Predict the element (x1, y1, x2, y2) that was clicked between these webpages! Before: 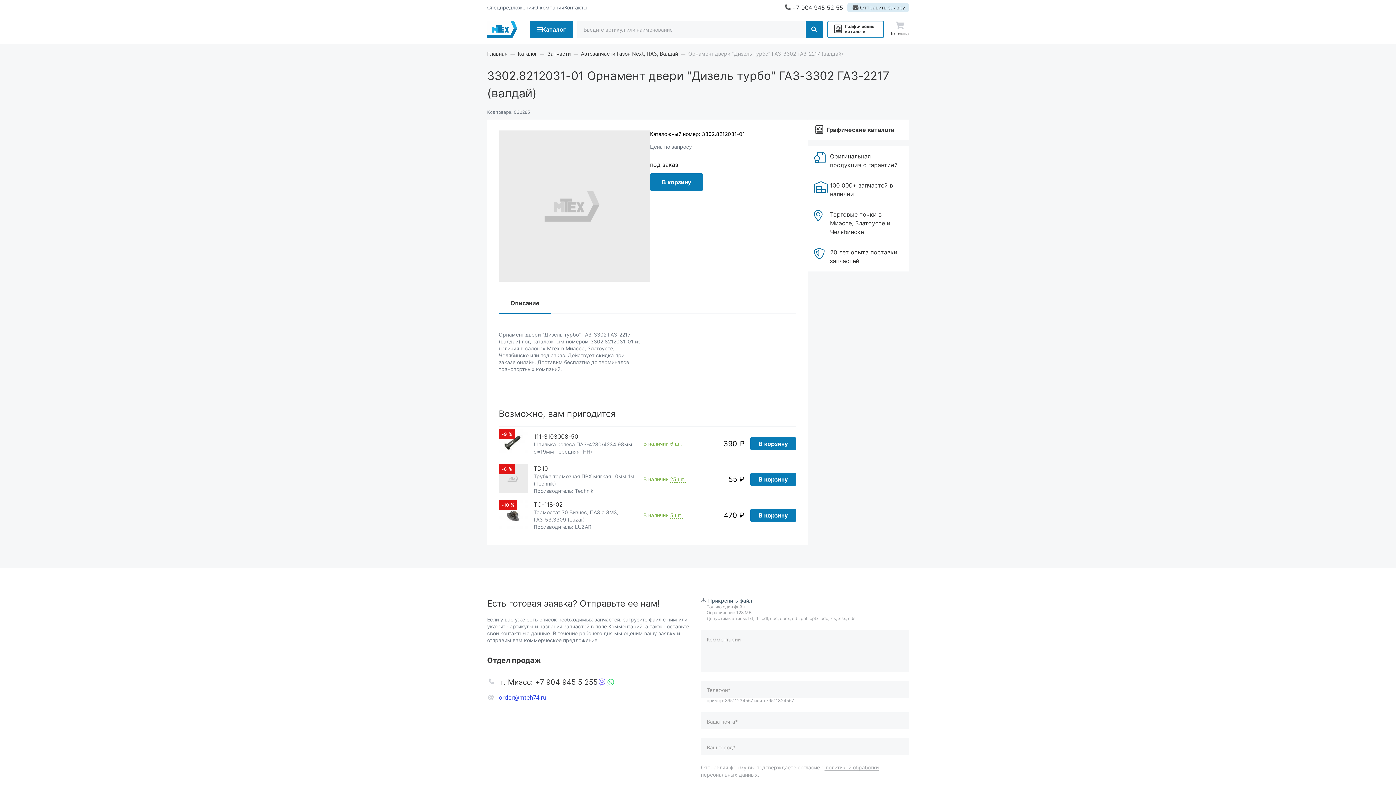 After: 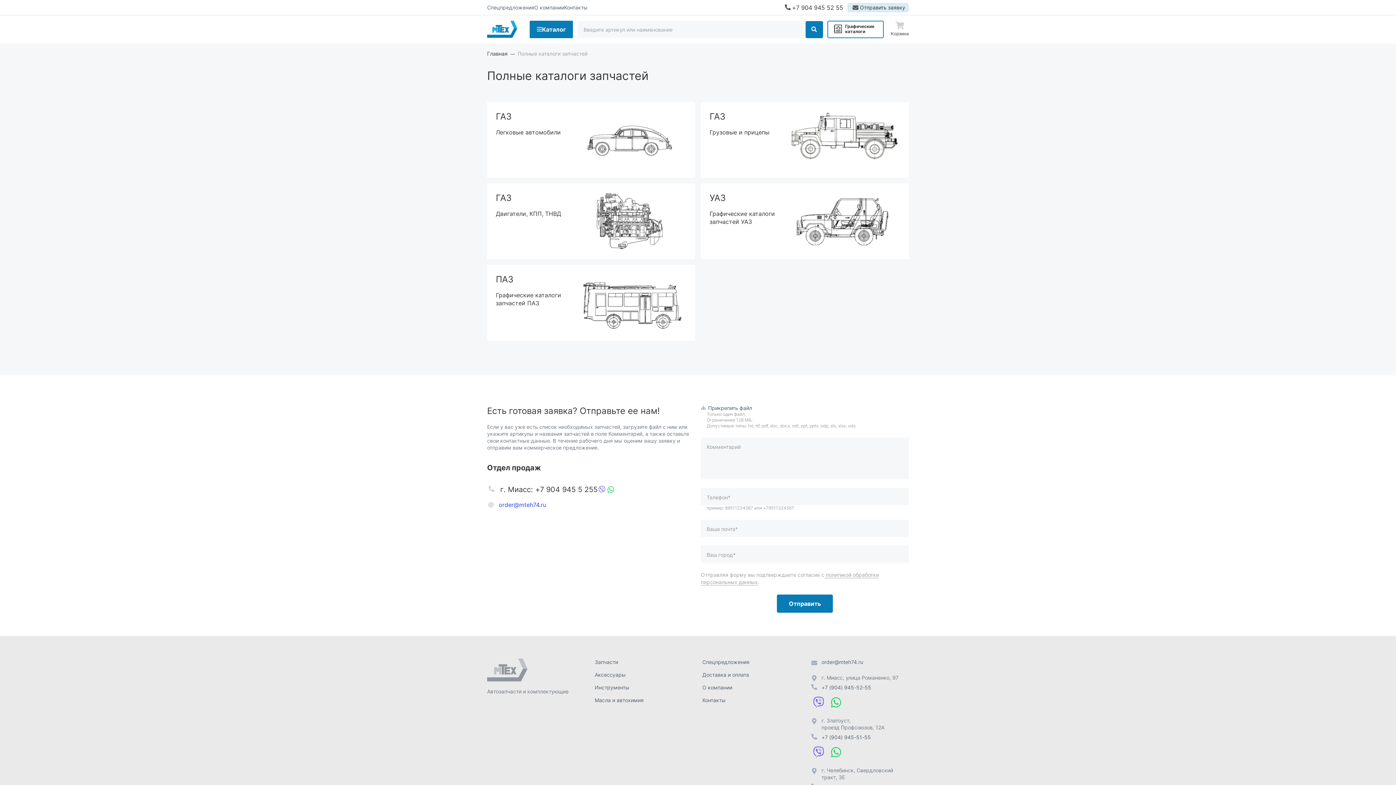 Action: bbox: (827, 20, 883, 38) label: Графические каталоги